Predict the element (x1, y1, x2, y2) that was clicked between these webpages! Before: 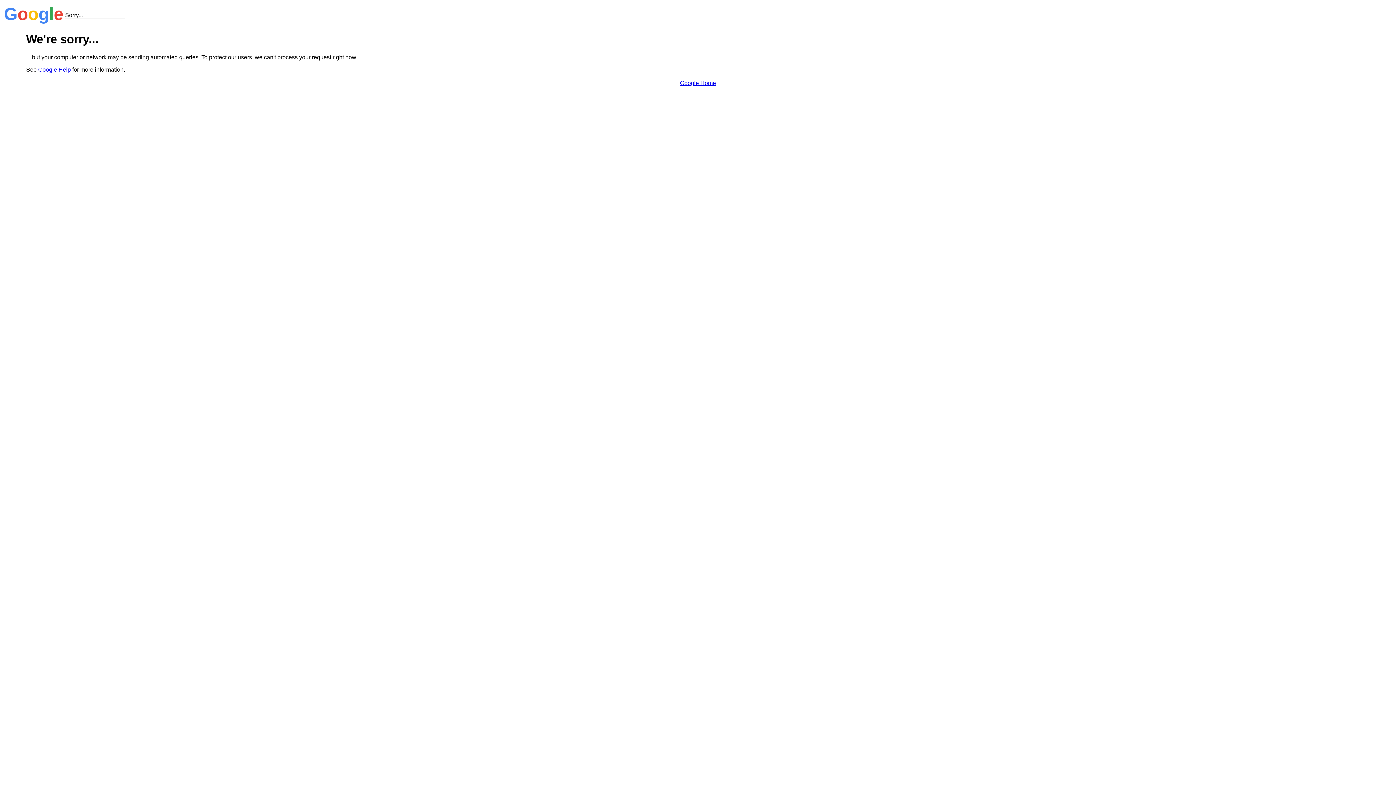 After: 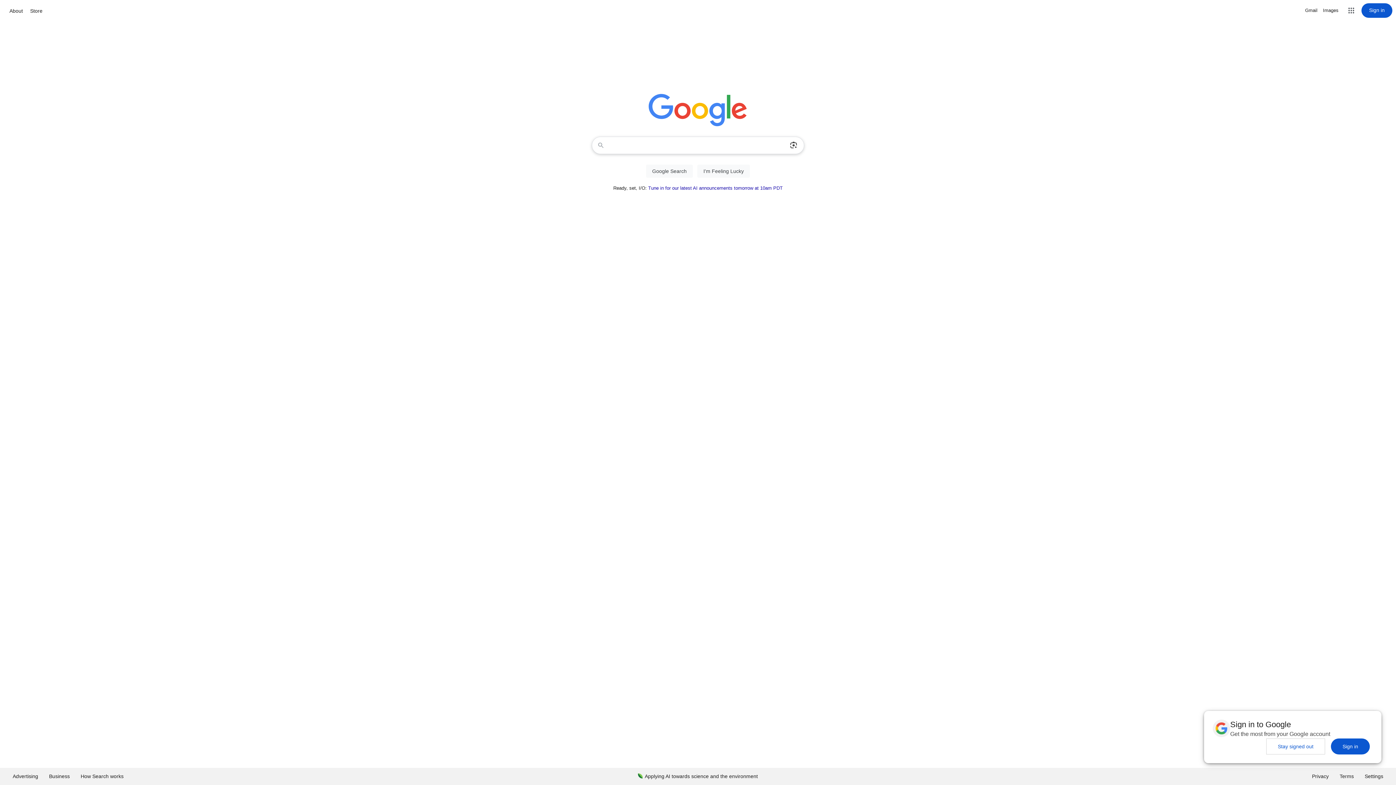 Action: bbox: (680, 79, 716, 86) label: Google Home